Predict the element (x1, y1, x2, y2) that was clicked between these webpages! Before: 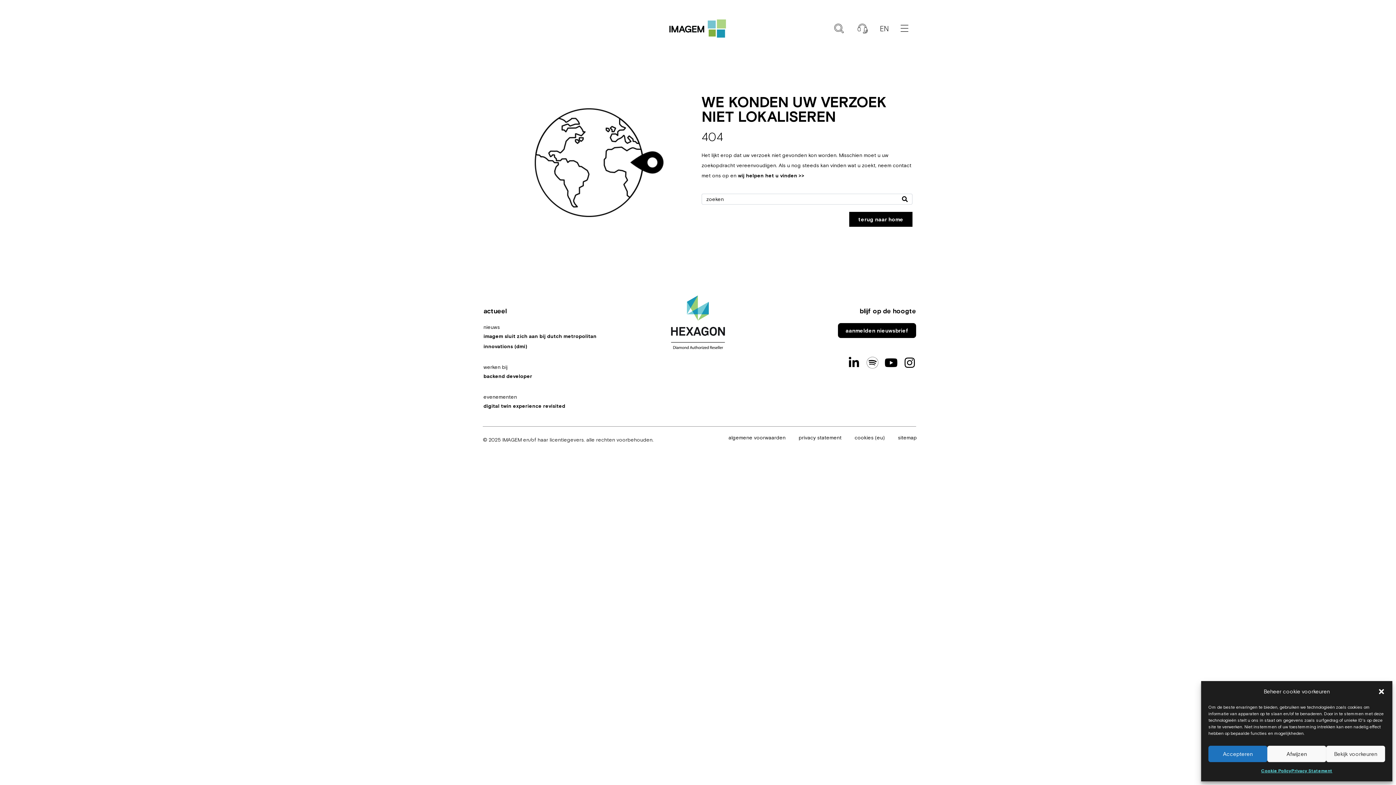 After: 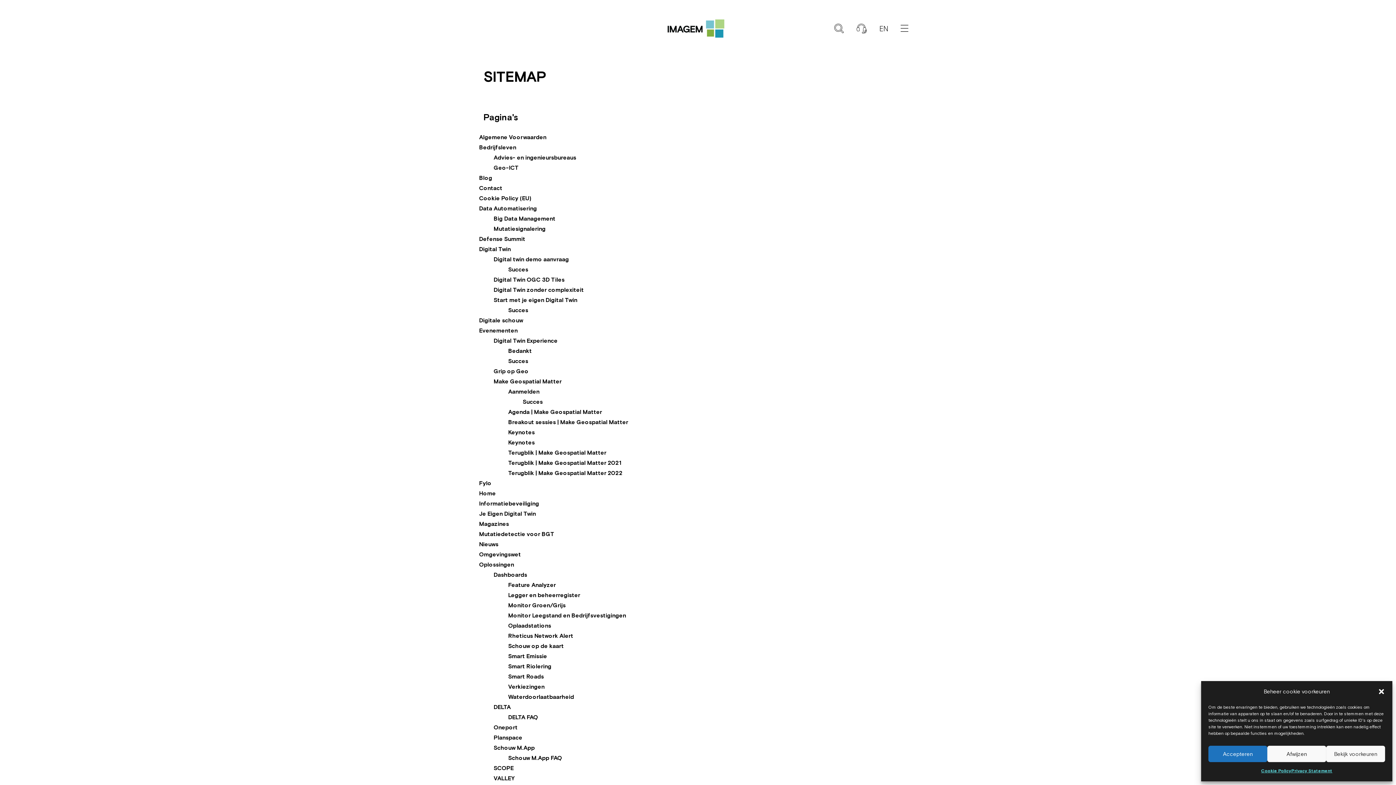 Action: label: sitemap bbox: (891, 430, 923, 445)